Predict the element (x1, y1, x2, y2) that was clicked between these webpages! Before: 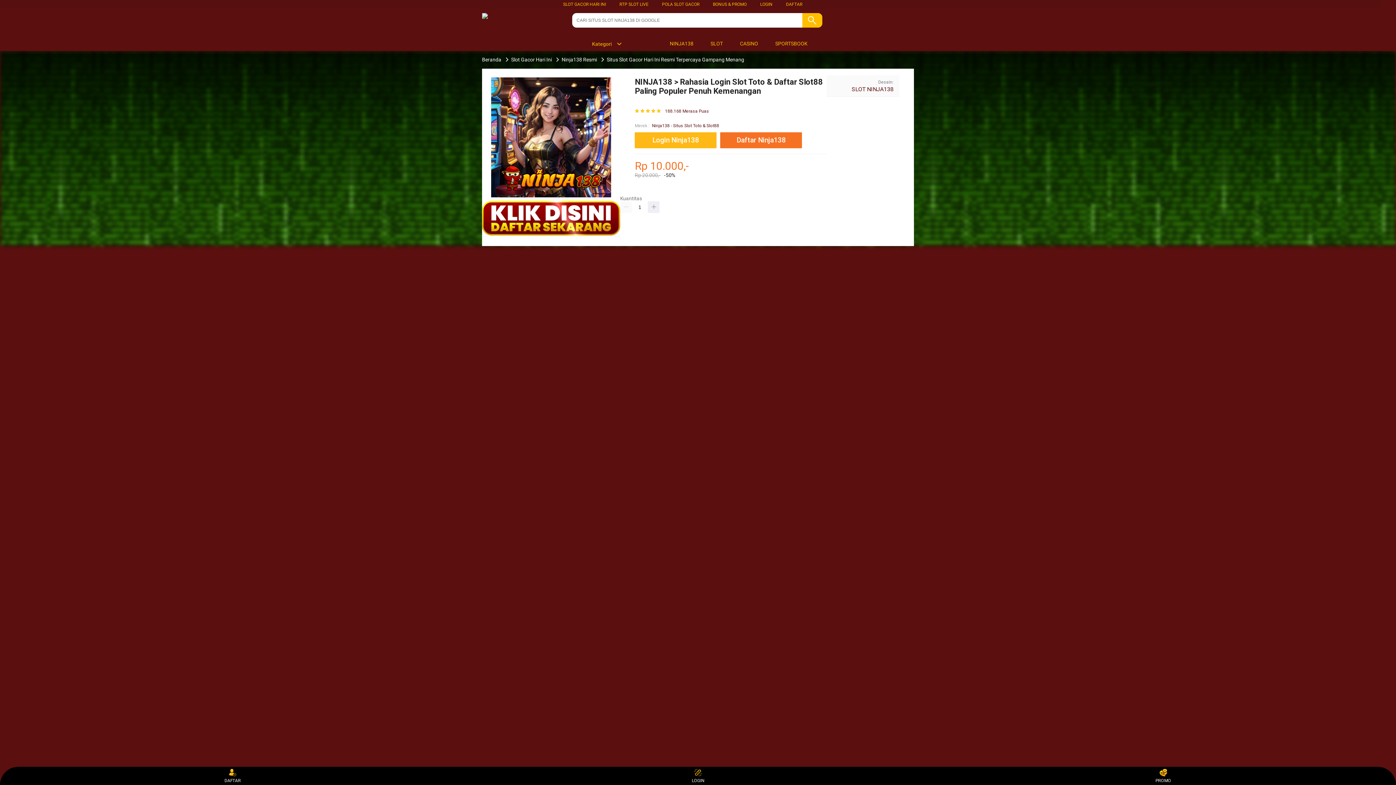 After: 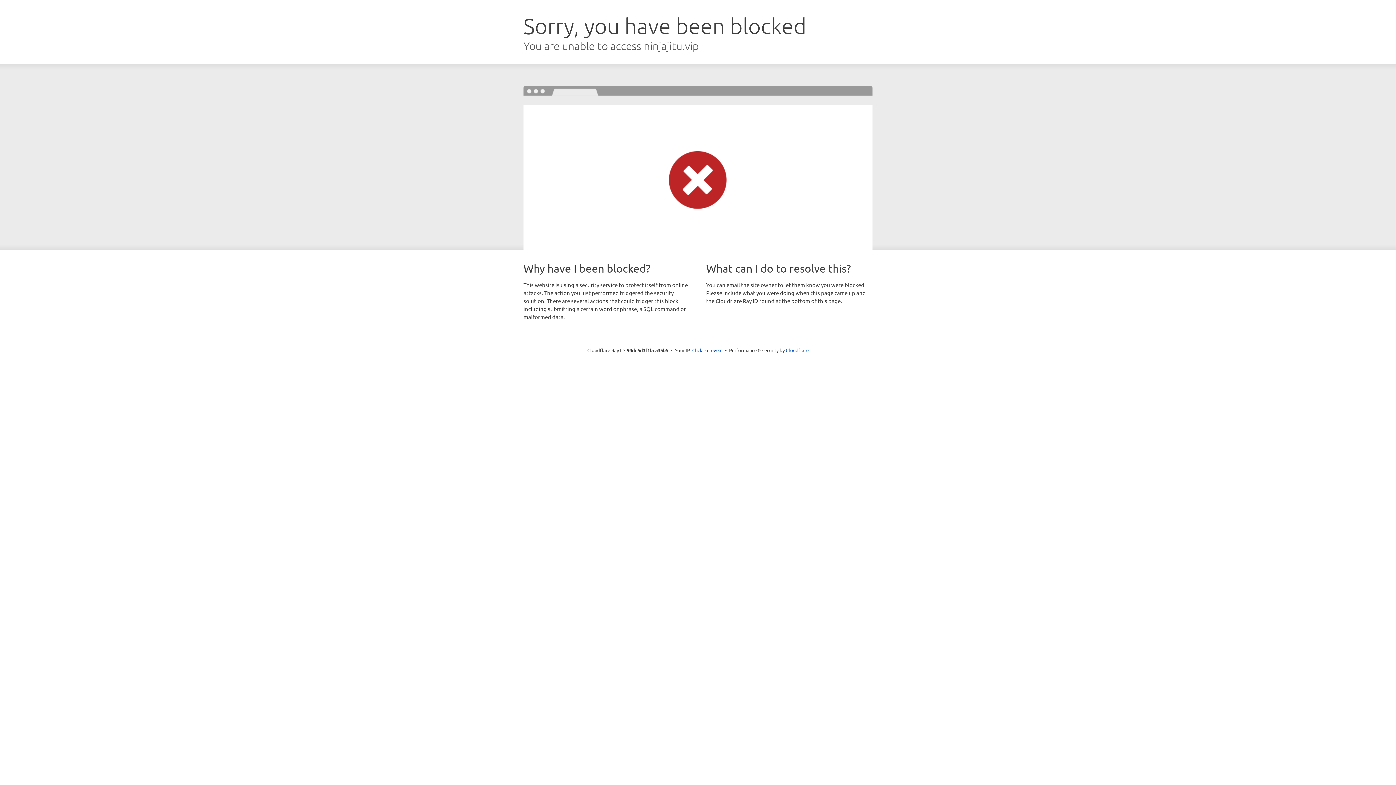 Action: bbox: (786, 1, 802, 6) label: DAFTAR